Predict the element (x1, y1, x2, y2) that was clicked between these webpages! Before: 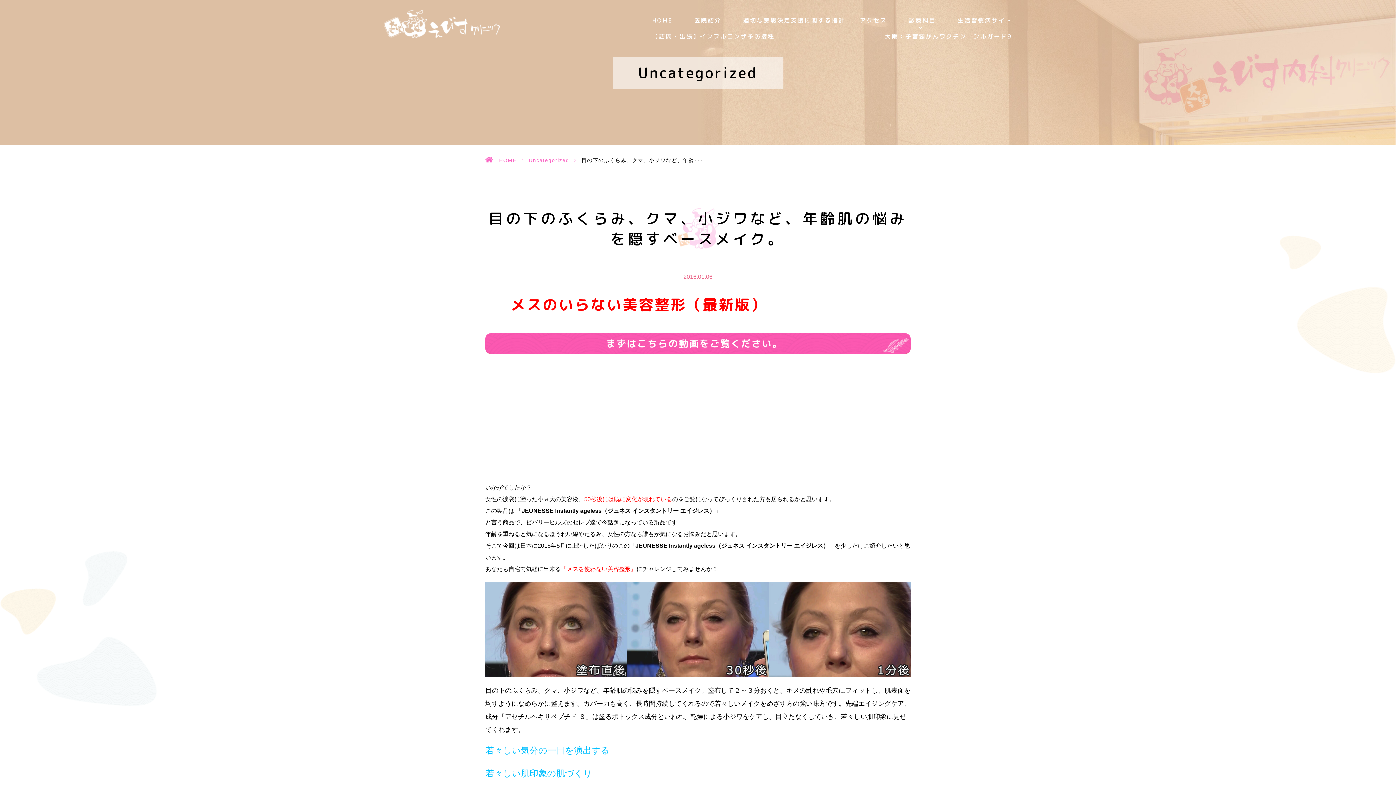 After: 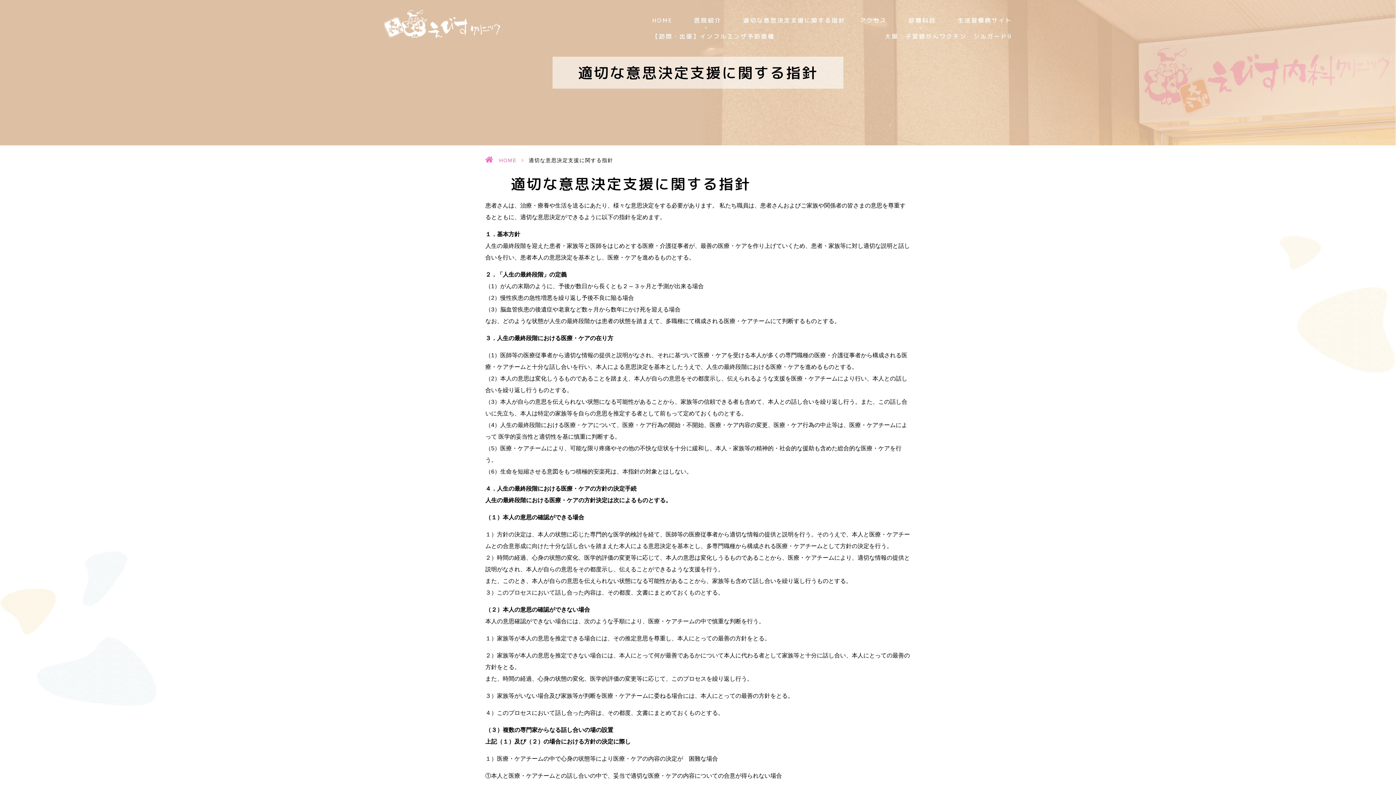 Action: bbox: (743, 16, 845, 24) label: 適切な意思決定支援に関する指針